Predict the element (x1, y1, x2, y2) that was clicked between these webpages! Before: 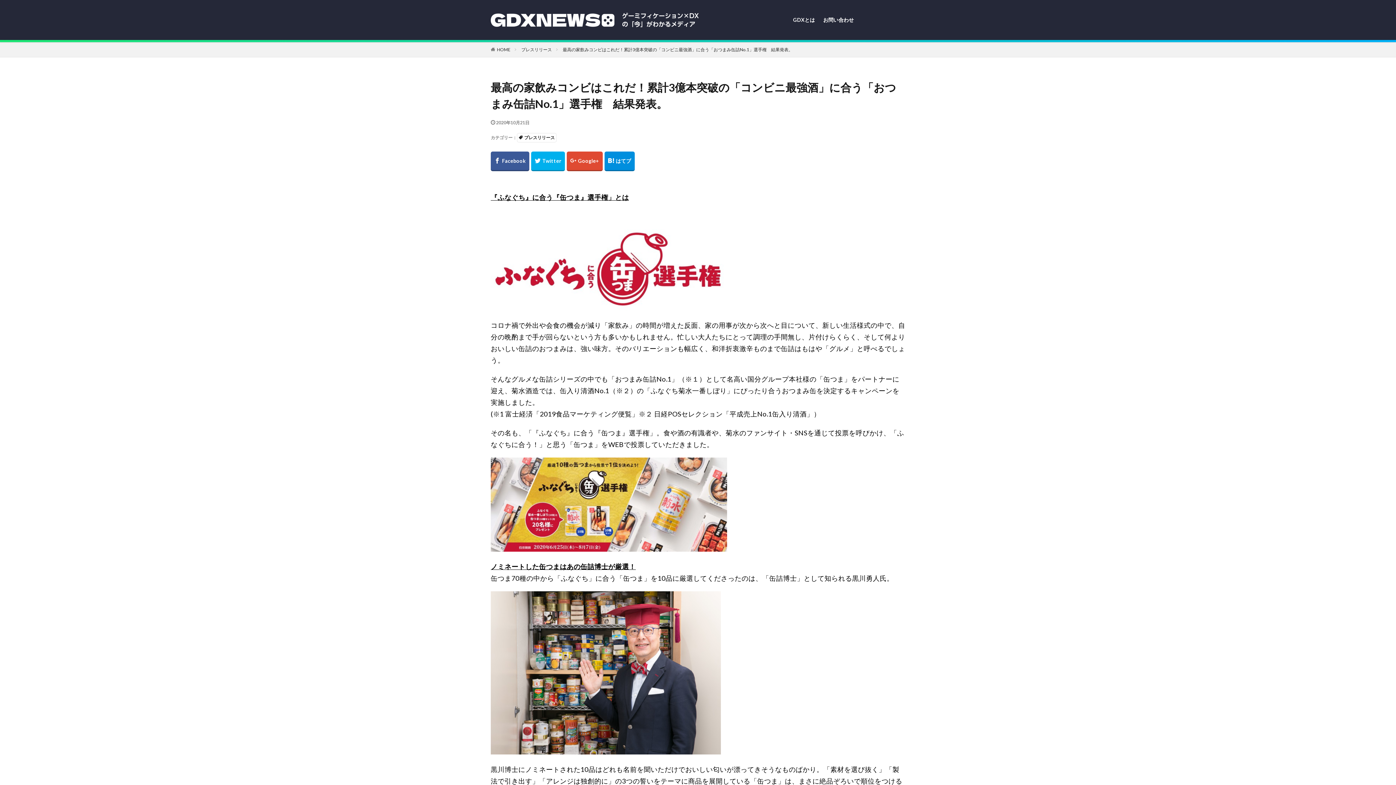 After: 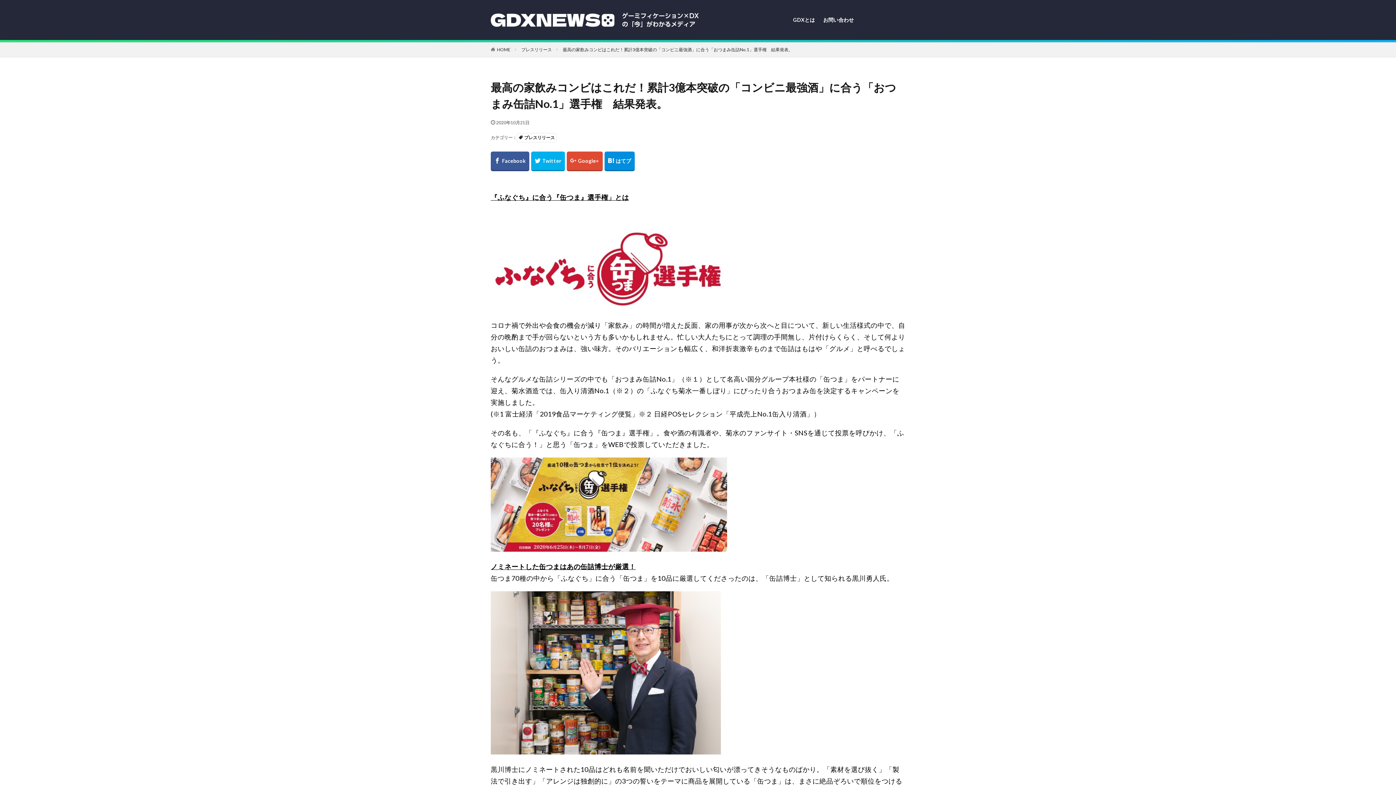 Action: bbox: (562, 46, 793, 52) label: 最高の家飲みコンビはこれだ！累計3億本突破の「コンビニ最強酒」に合う「おつまみ缶詰No.1」選手権　結果発表。